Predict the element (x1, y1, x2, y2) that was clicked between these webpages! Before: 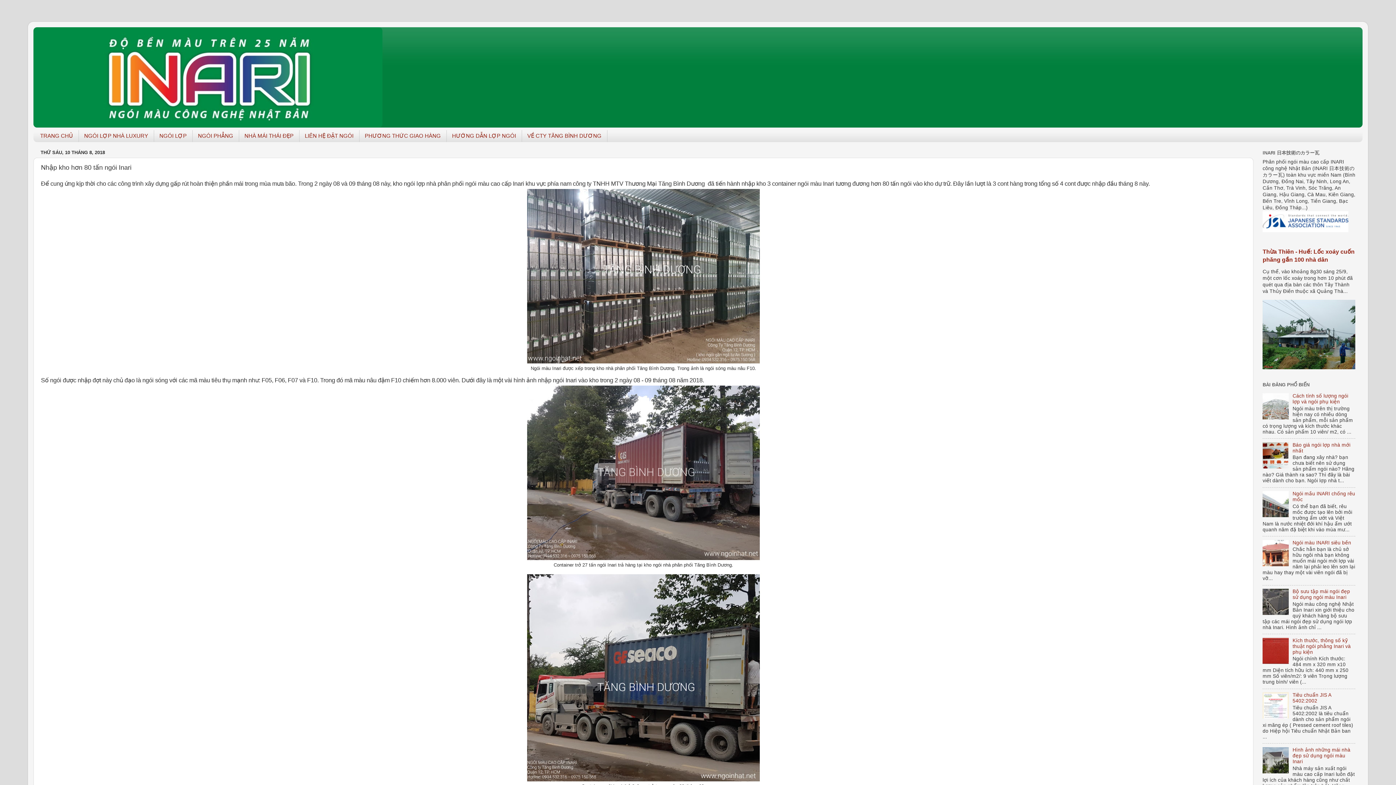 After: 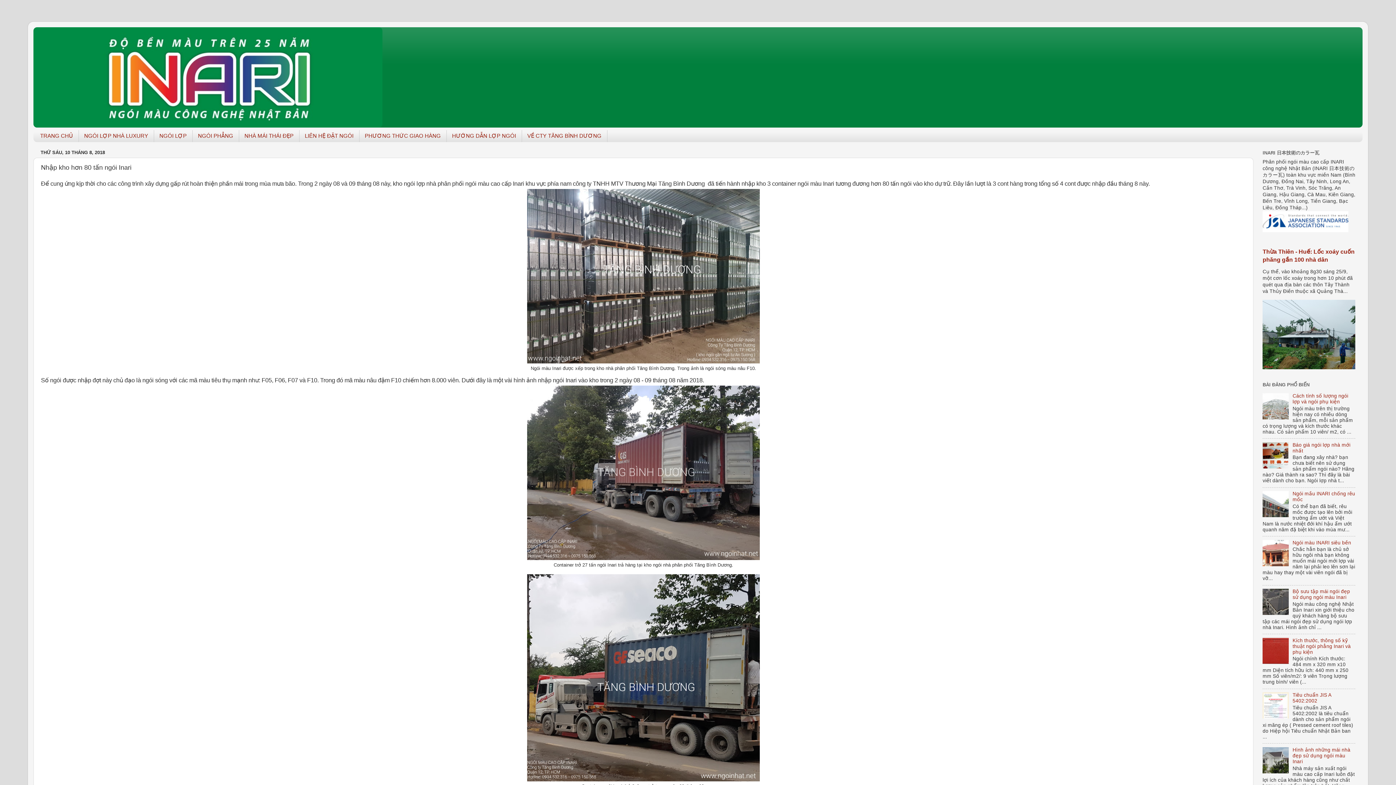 Action: bbox: (1262, 415, 1291, 420)